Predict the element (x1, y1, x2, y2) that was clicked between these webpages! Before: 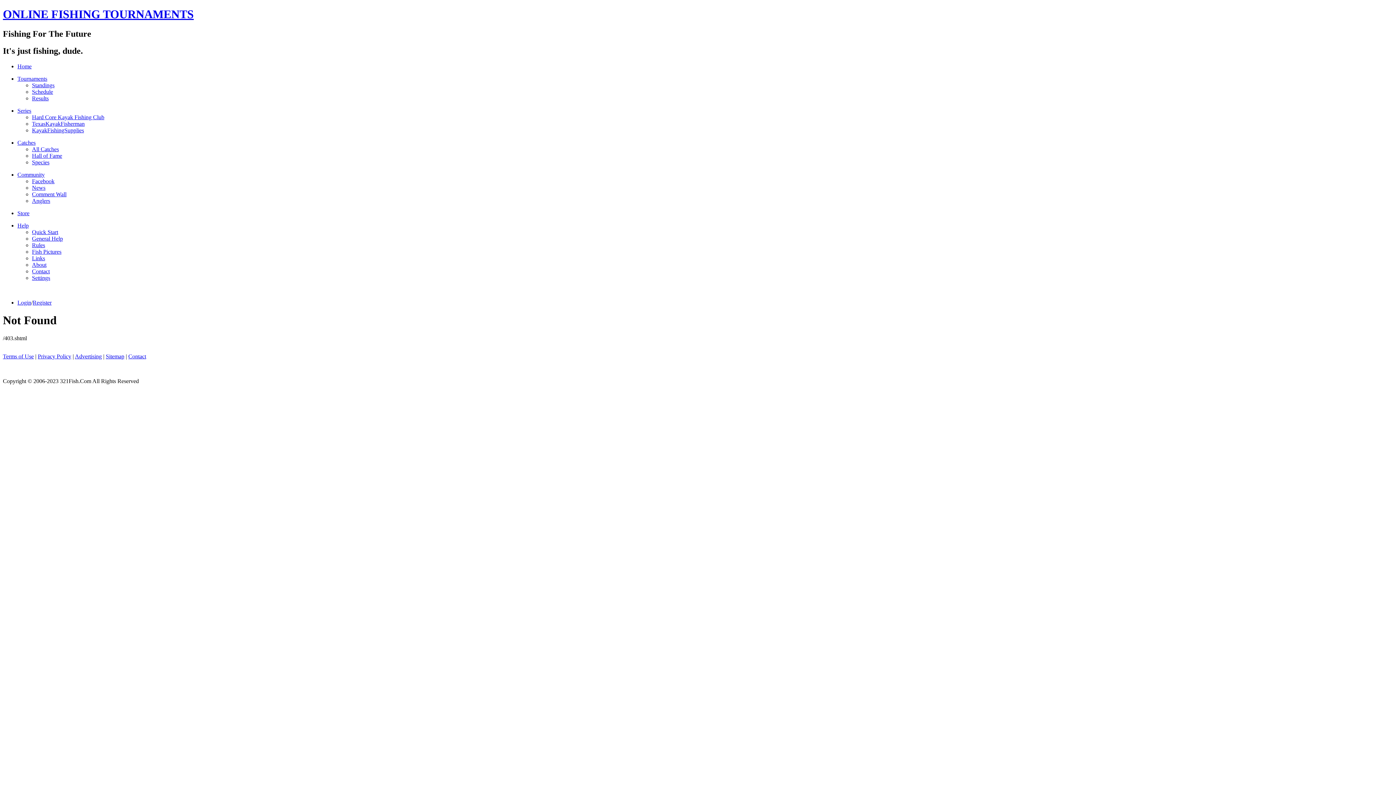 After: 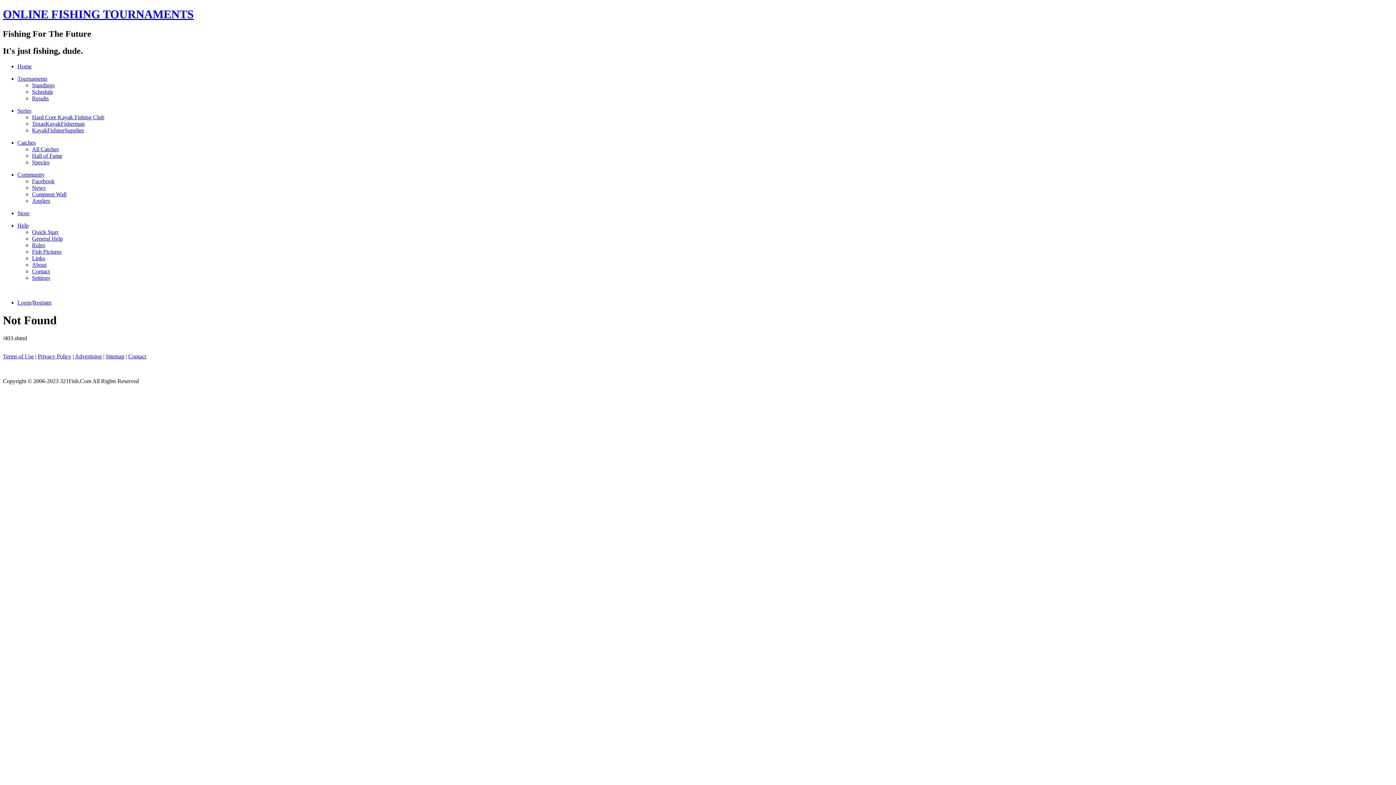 Action: label: Home bbox: (17, 63, 31, 69)